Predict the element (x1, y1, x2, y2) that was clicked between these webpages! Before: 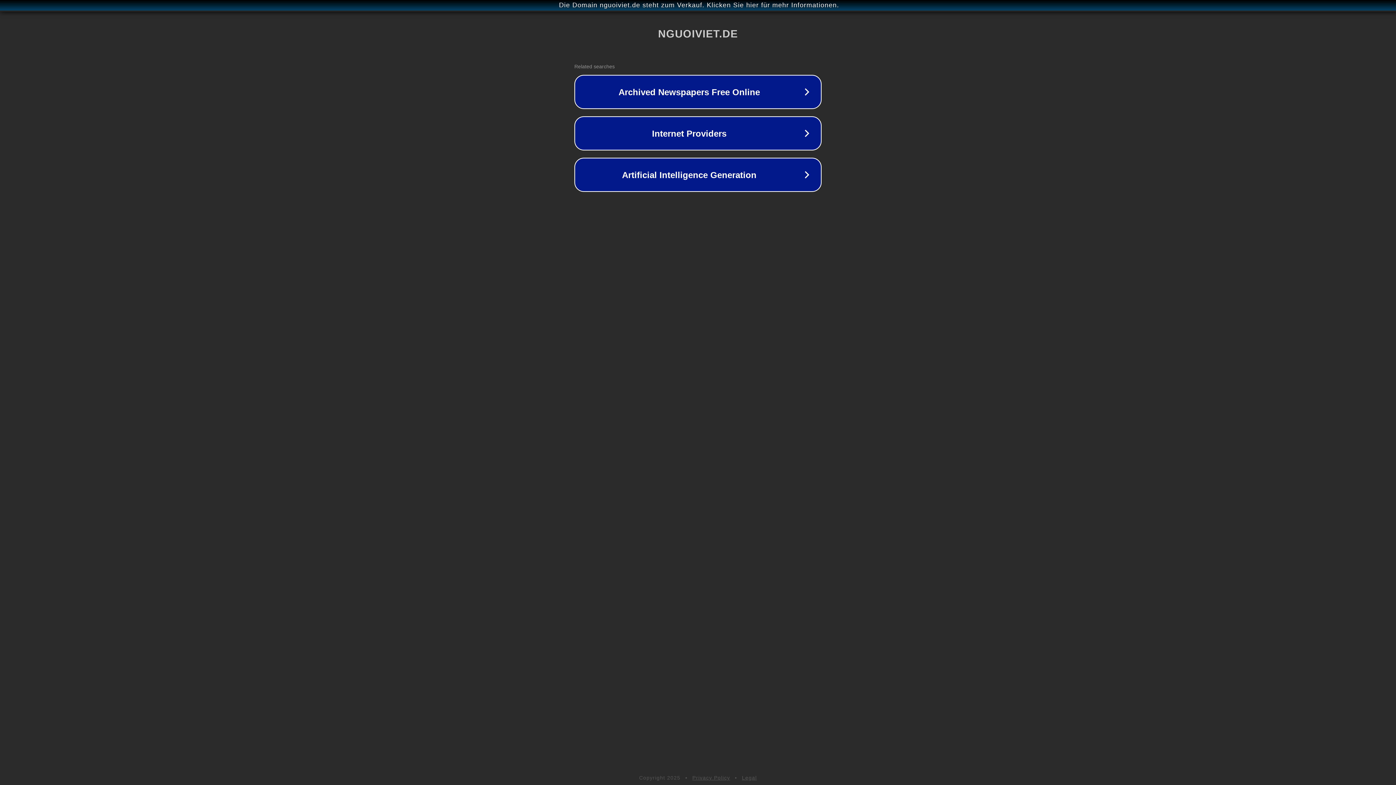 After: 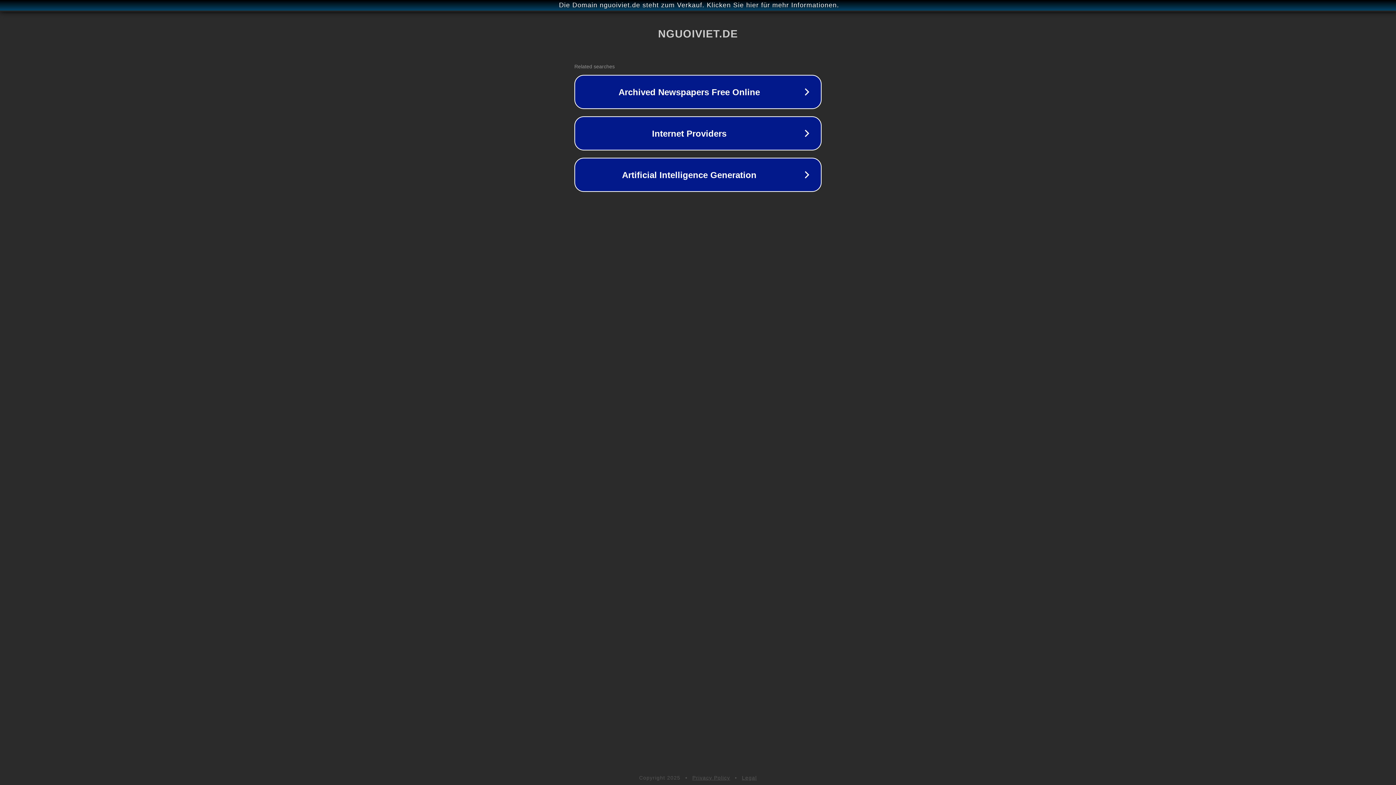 Action: label: Legal bbox: (742, 775, 757, 781)